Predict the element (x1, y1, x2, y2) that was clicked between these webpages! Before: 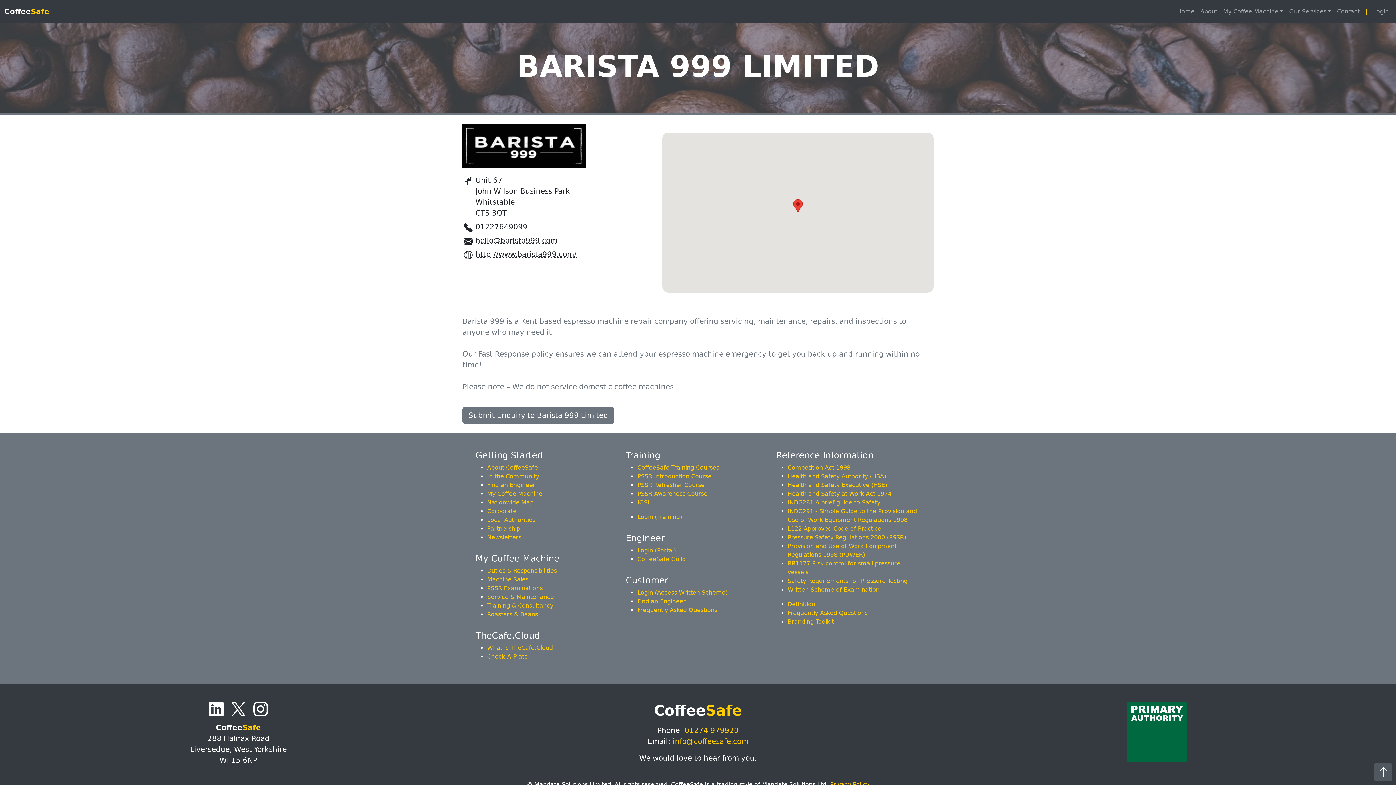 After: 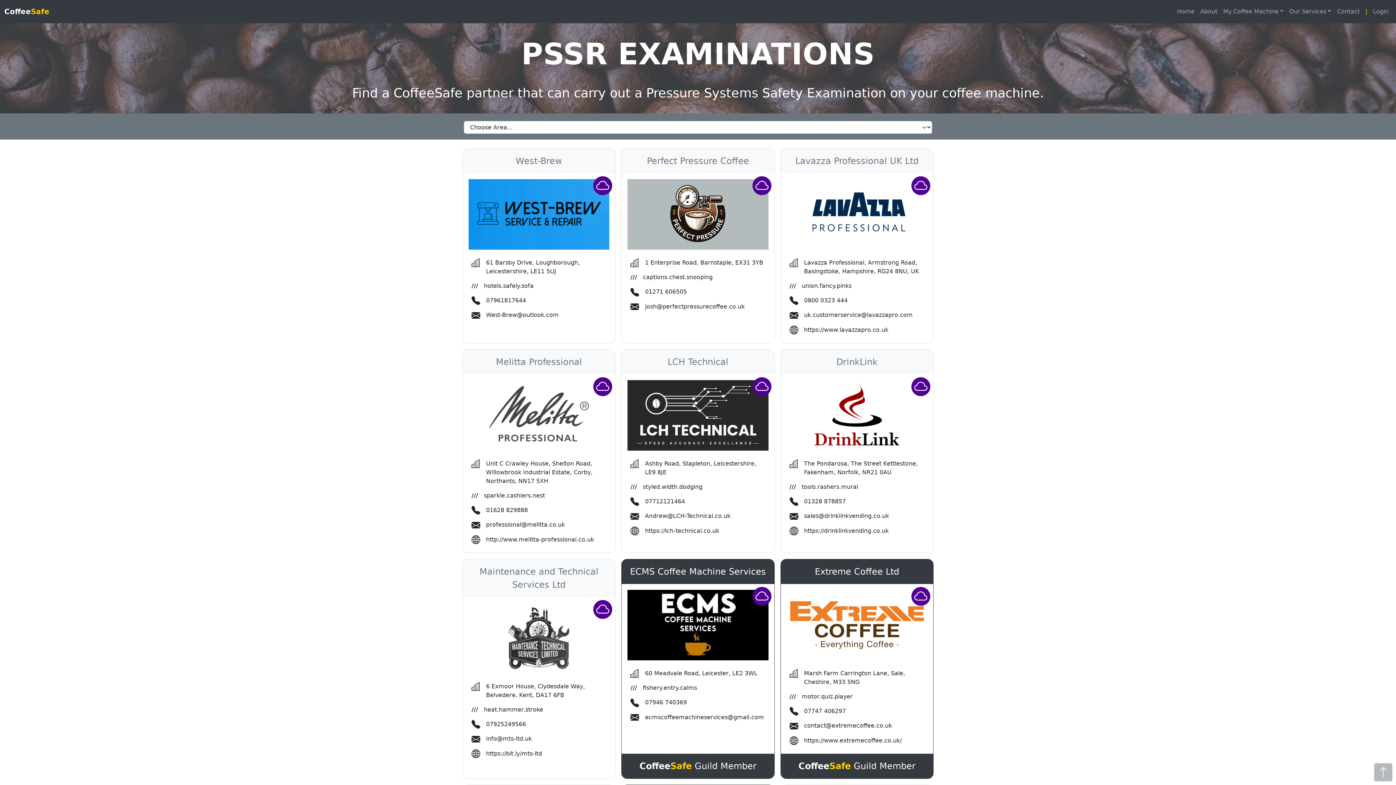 Action: bbox: (487, 585, 542, 592) label: PSSR Examinations